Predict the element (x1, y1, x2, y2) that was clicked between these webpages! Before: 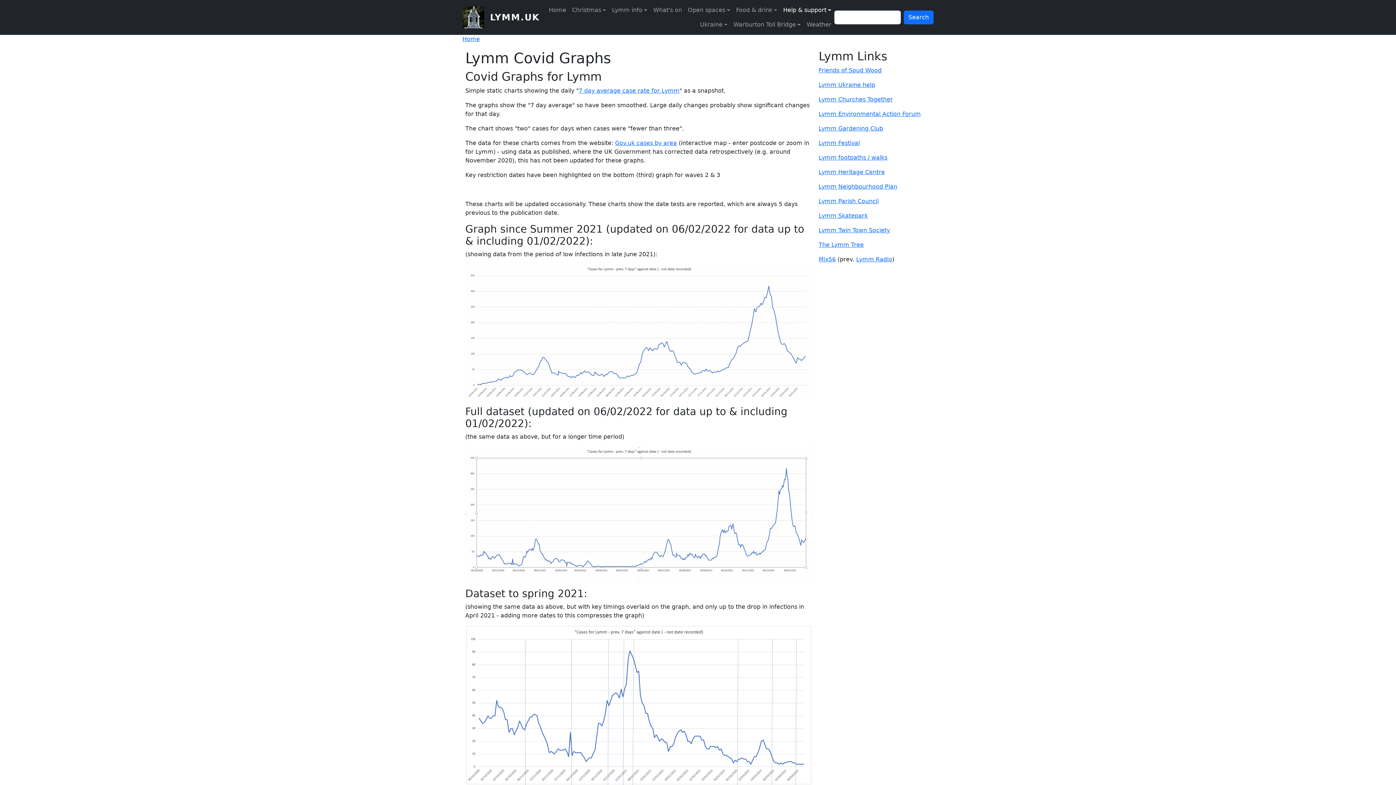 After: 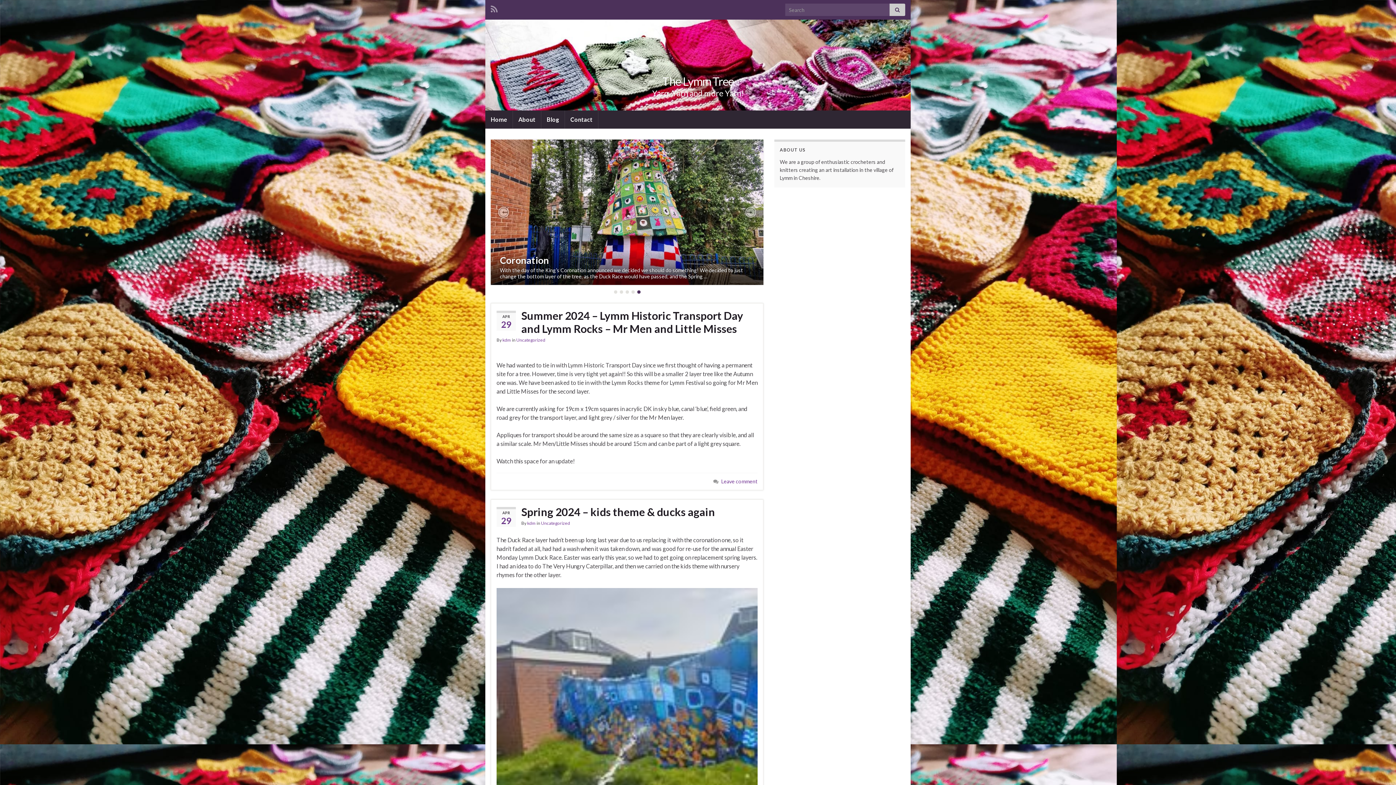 Action: bbox: (818, 241, 864, 248) label: The Lymm Tree